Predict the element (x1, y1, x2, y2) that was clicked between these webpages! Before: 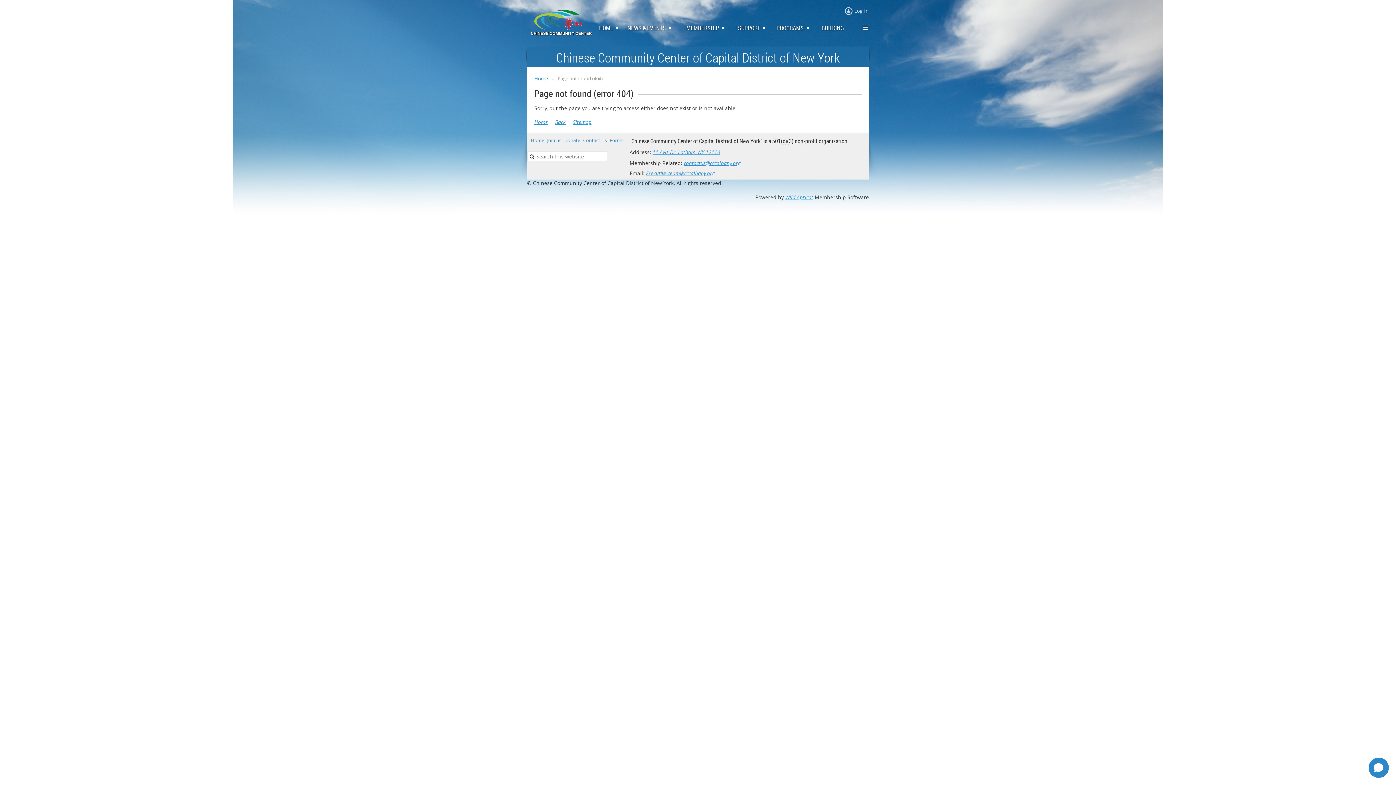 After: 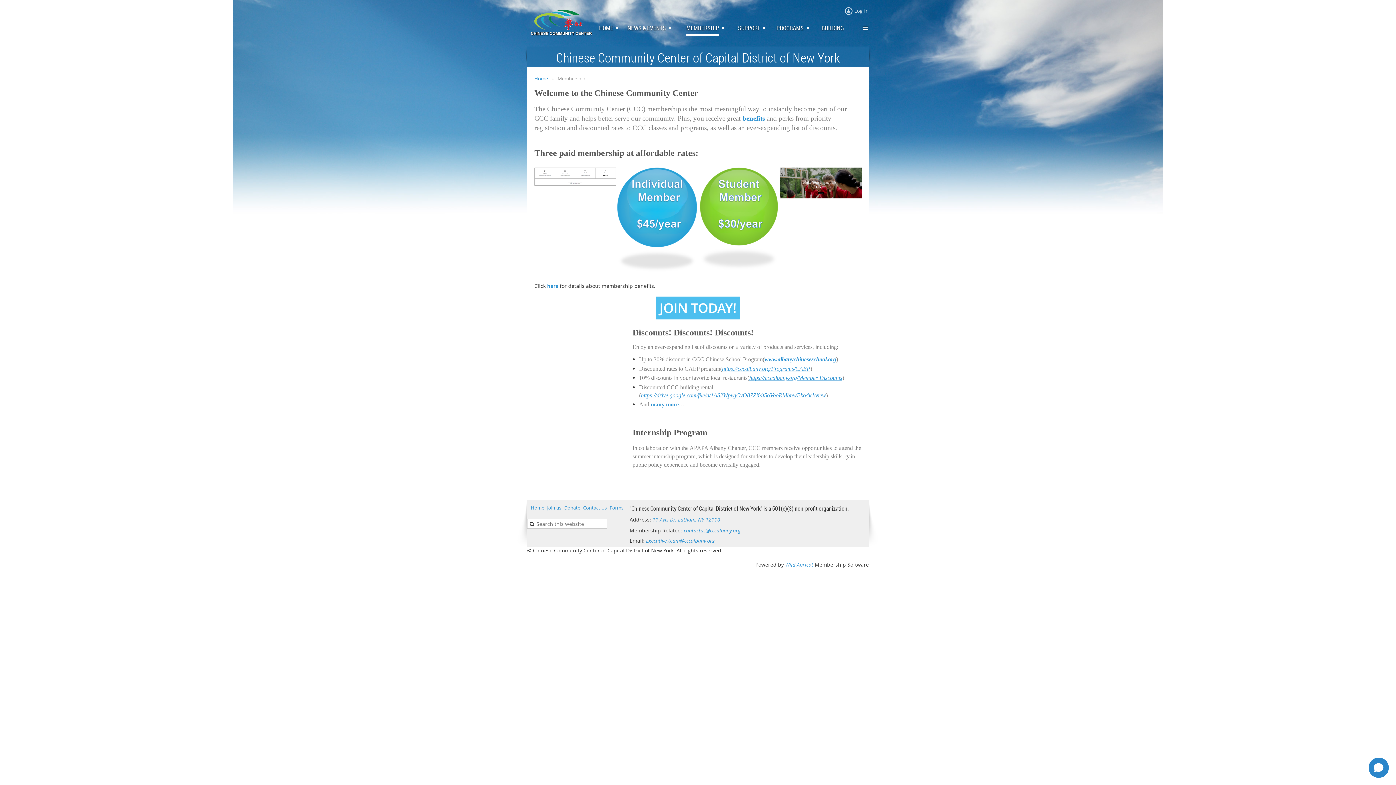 Action: bbox: (686, 22, 728, 33) label: MEMBERSHIP